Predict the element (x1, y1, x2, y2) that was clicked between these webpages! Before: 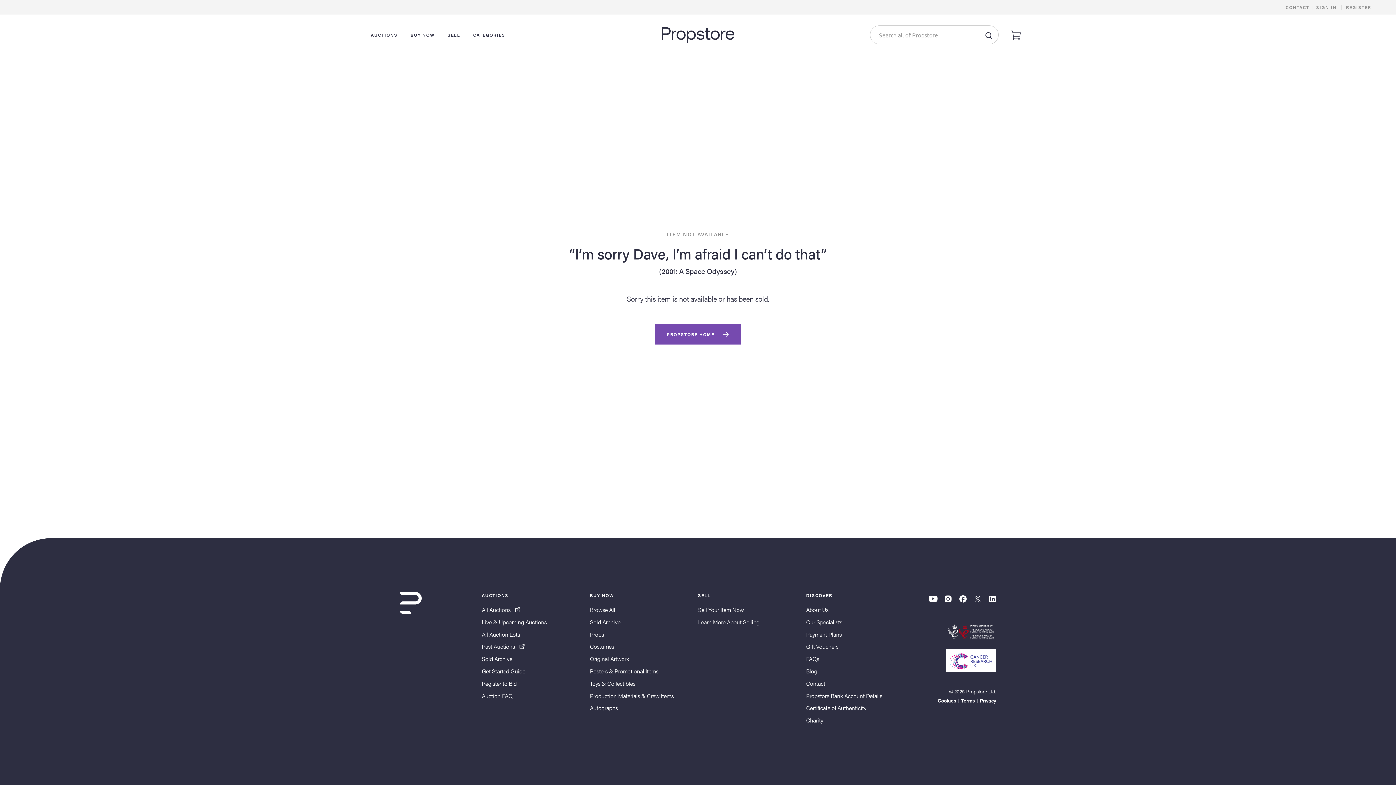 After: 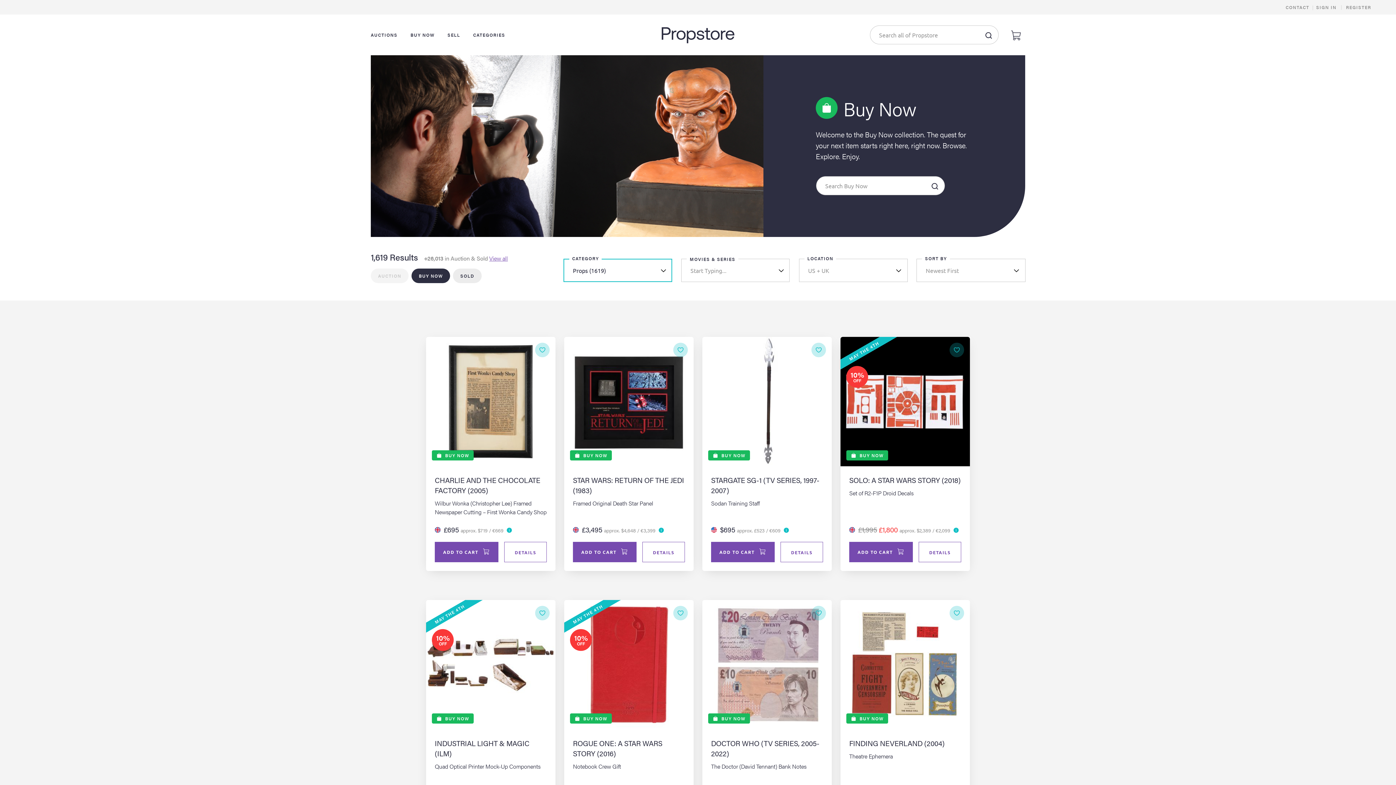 Action: bbox: (590, 631, 604, 638) label: Props